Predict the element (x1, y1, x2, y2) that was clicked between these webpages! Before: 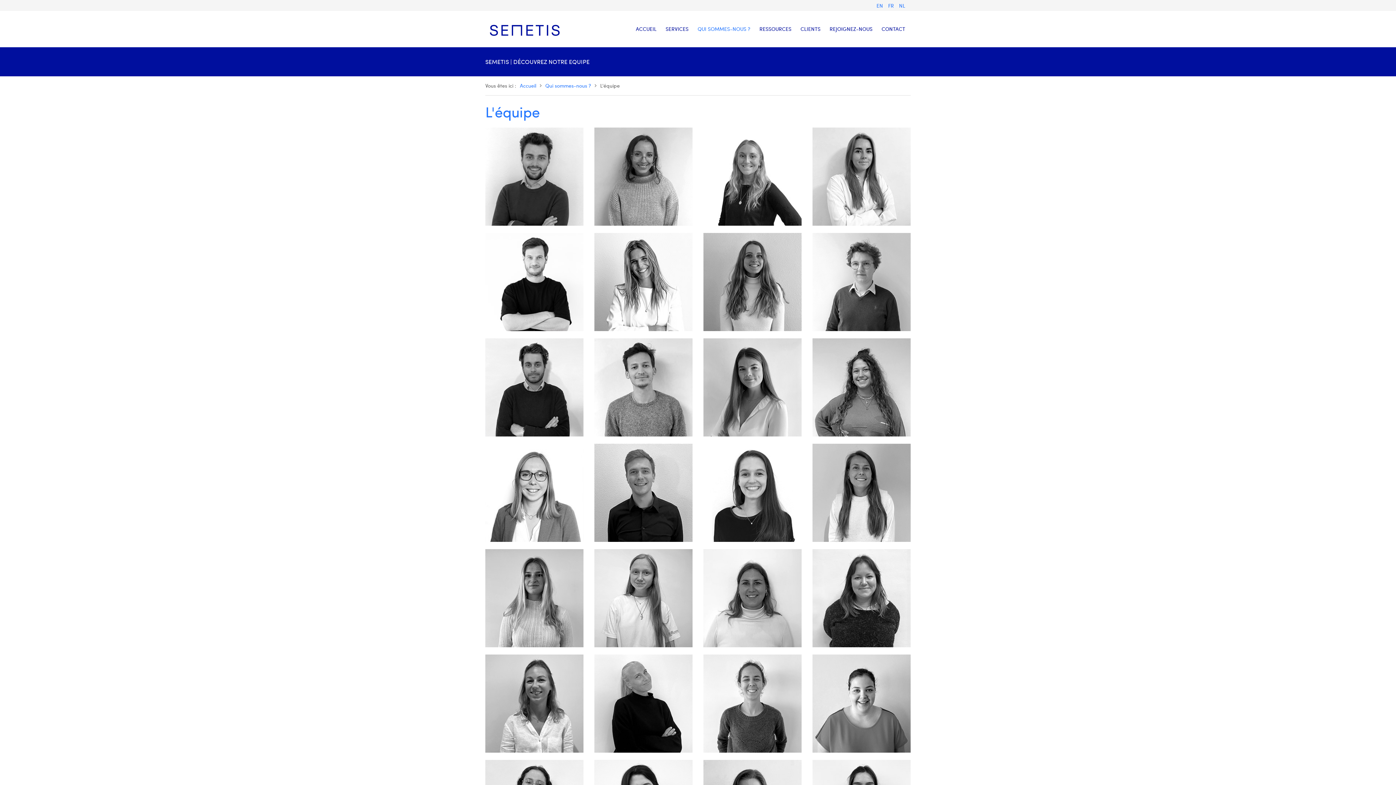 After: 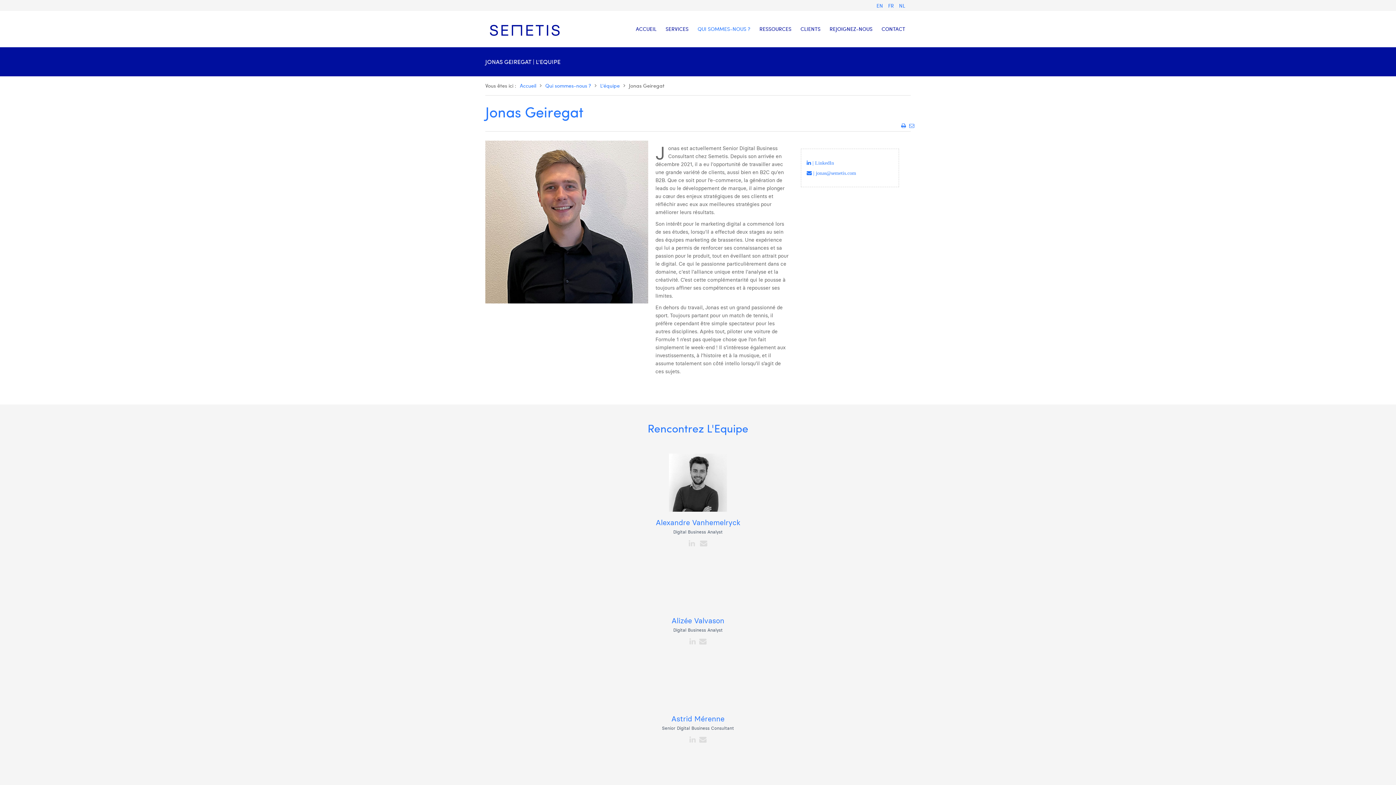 Action: bbox: (594, 488, 692, 495)